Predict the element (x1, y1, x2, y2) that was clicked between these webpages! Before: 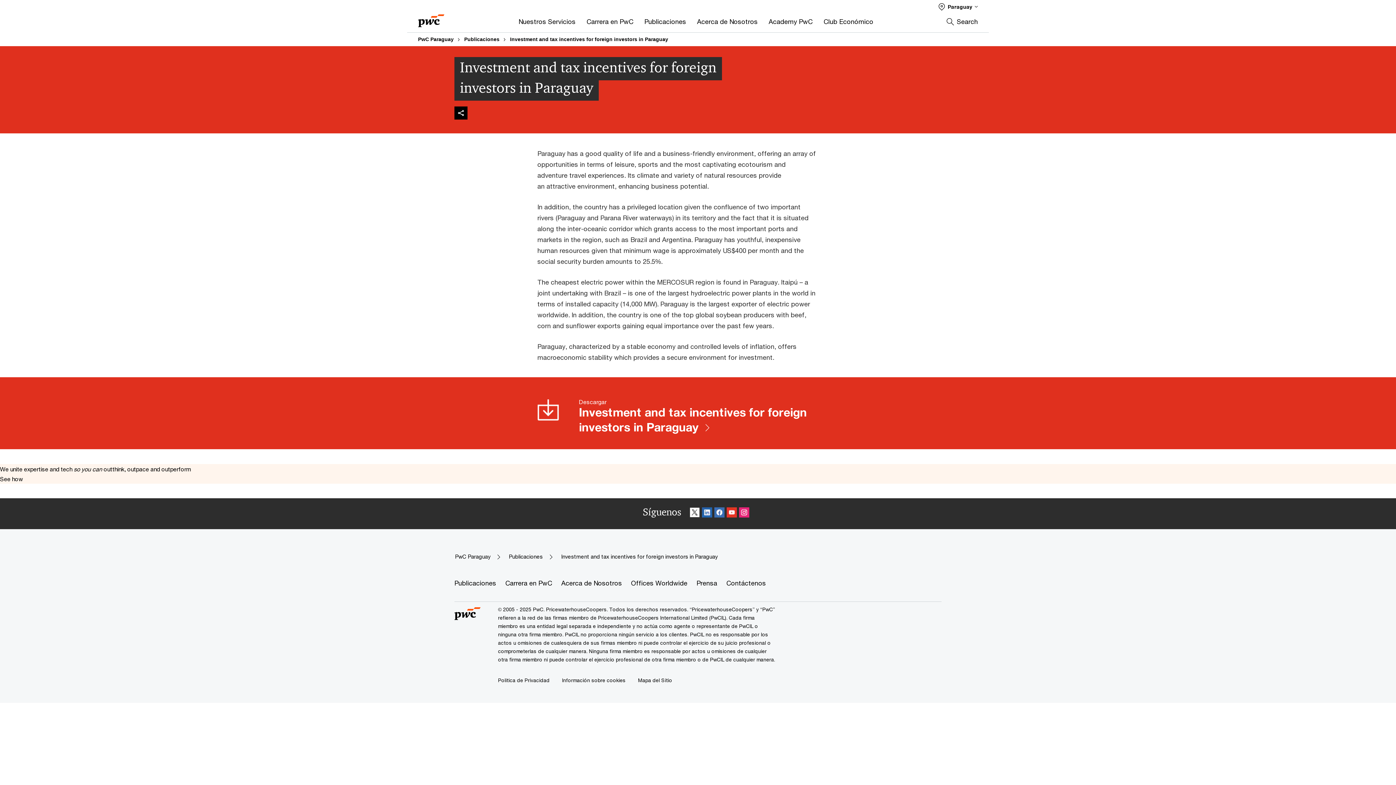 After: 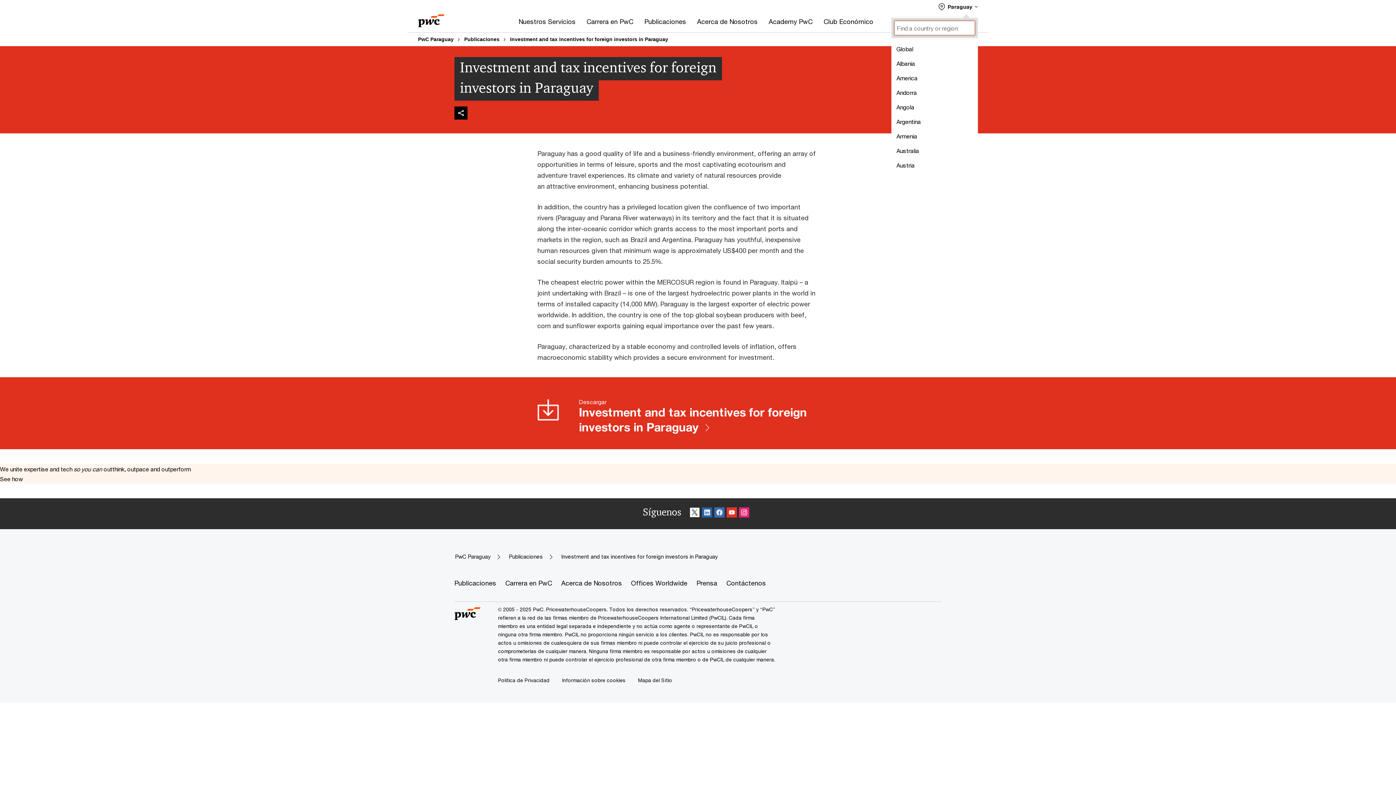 Action: label: Select a PwC territory site bbox: (938, 2, 978, 10)